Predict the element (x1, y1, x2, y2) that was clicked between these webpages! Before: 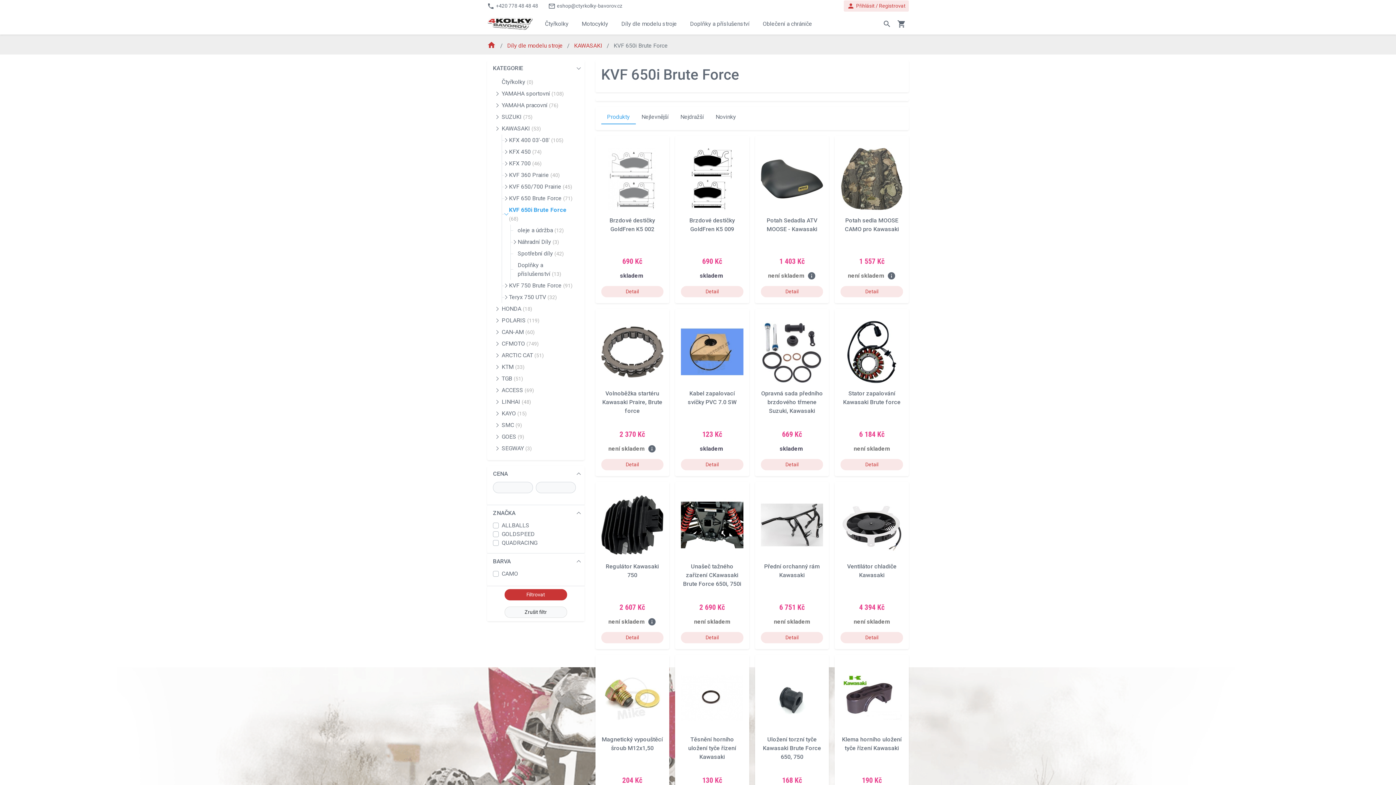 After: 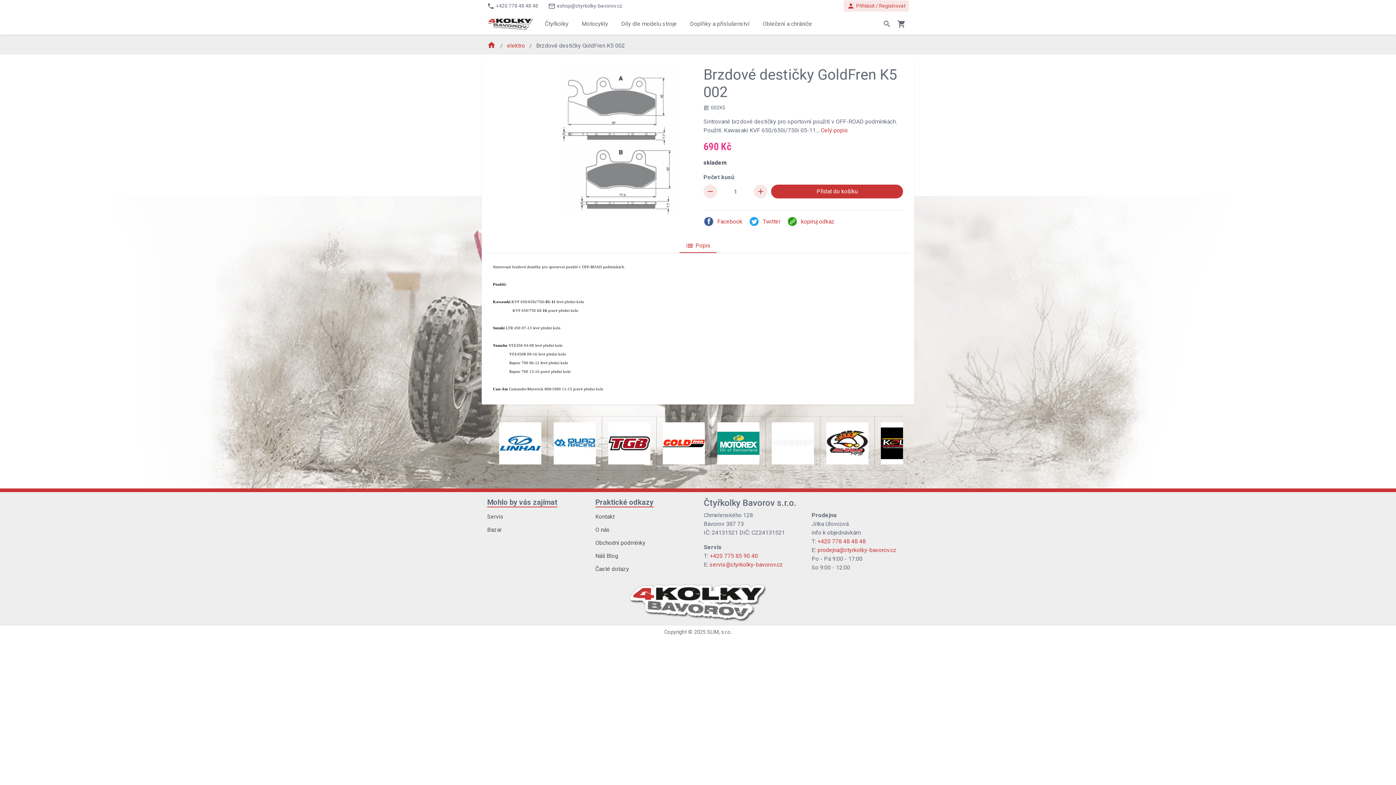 Action: bbox: (601, 178, 663, 184)